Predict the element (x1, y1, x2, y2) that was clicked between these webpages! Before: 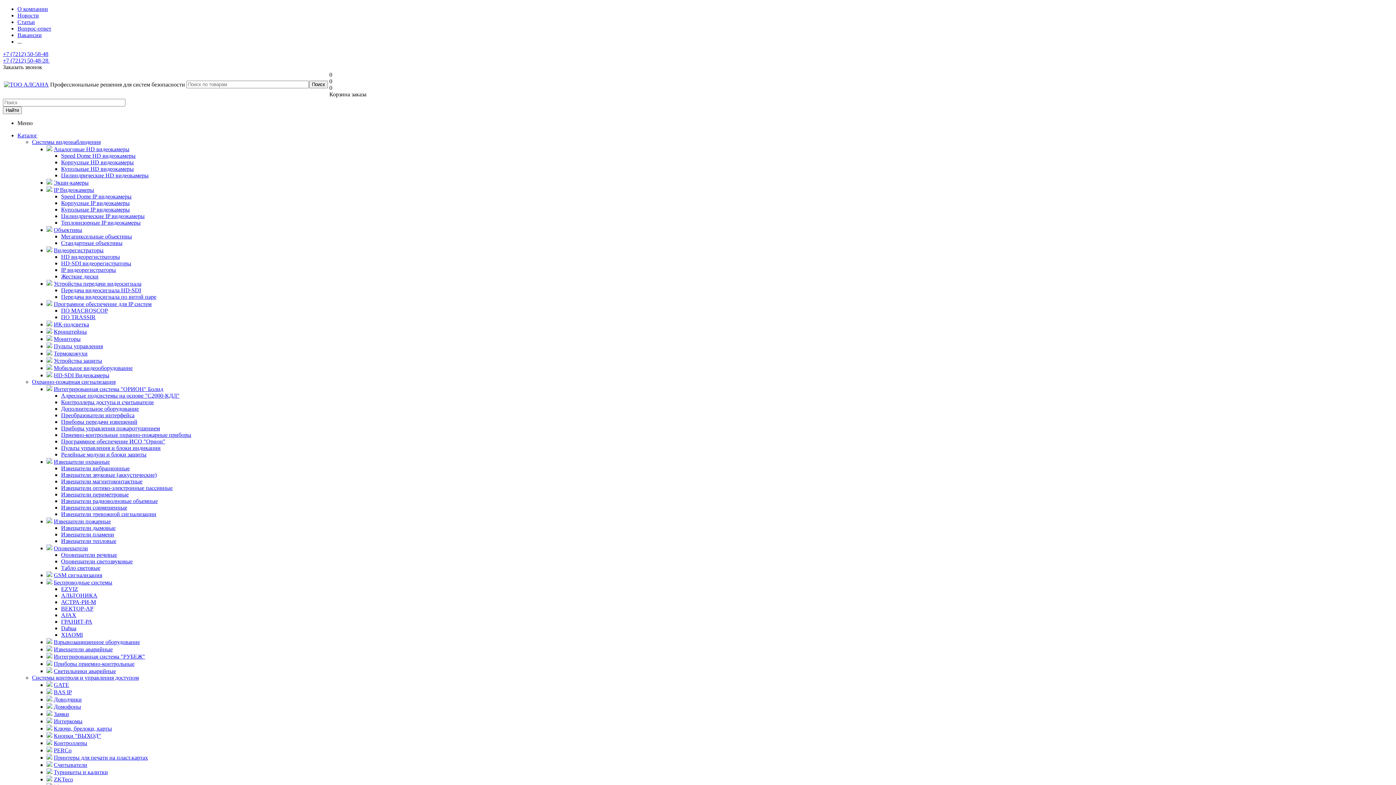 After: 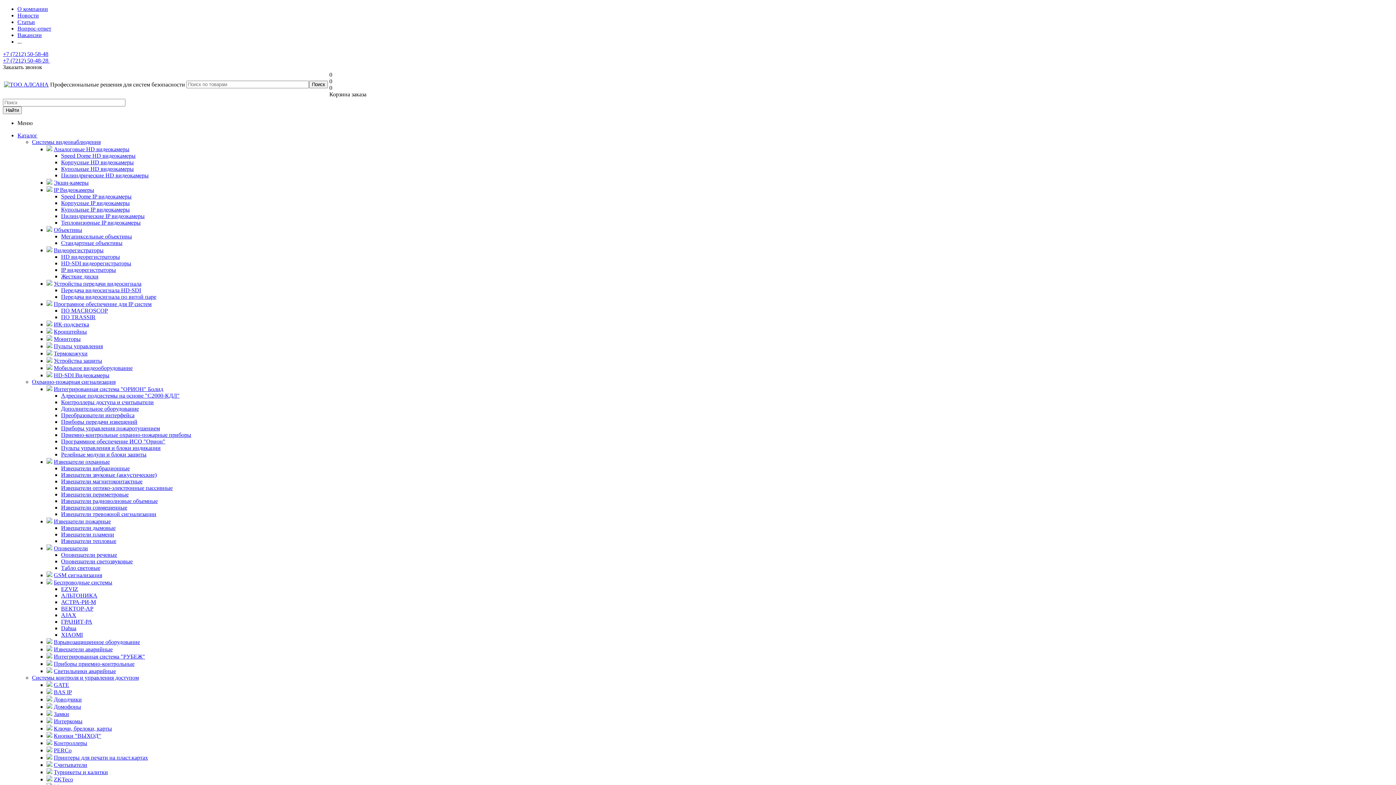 Action: bbox: (46, 179, 52, 185)